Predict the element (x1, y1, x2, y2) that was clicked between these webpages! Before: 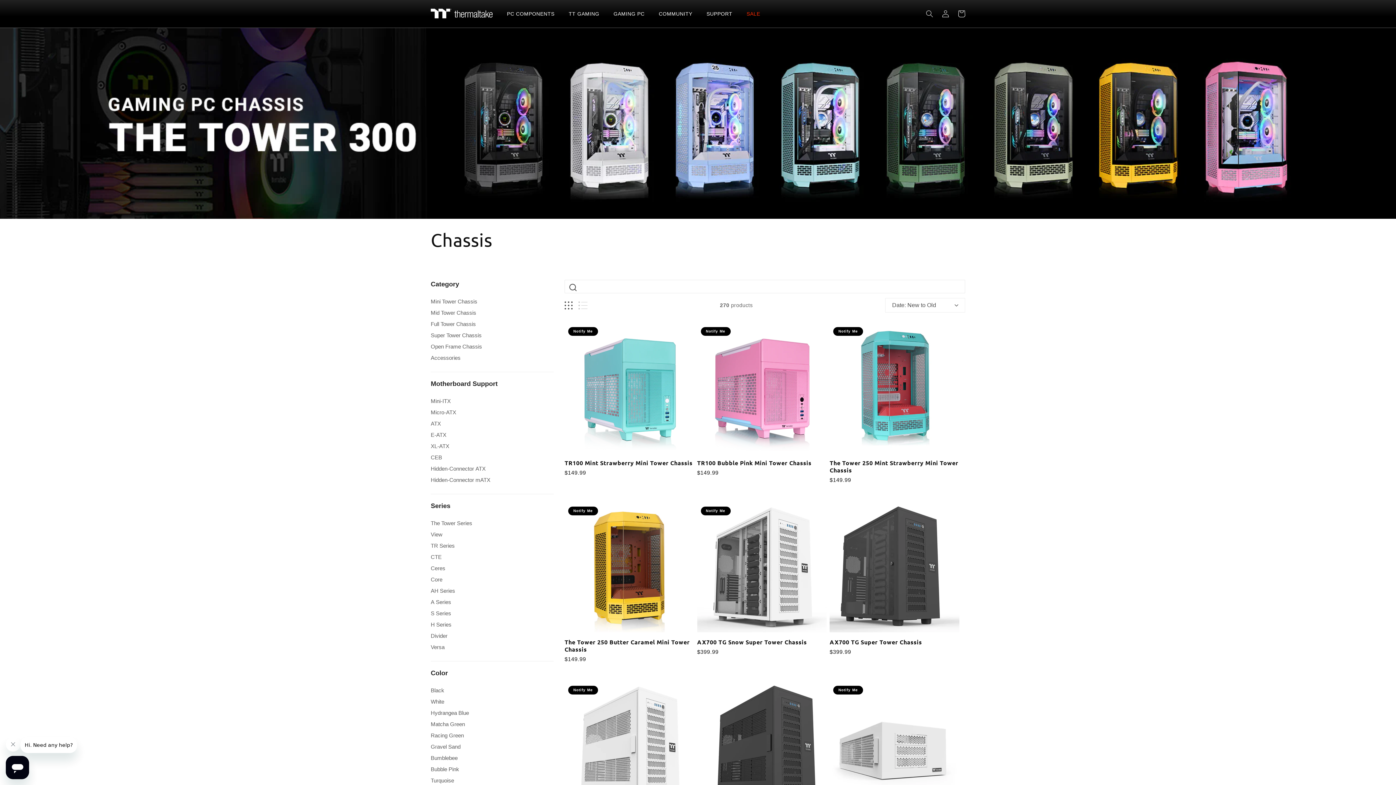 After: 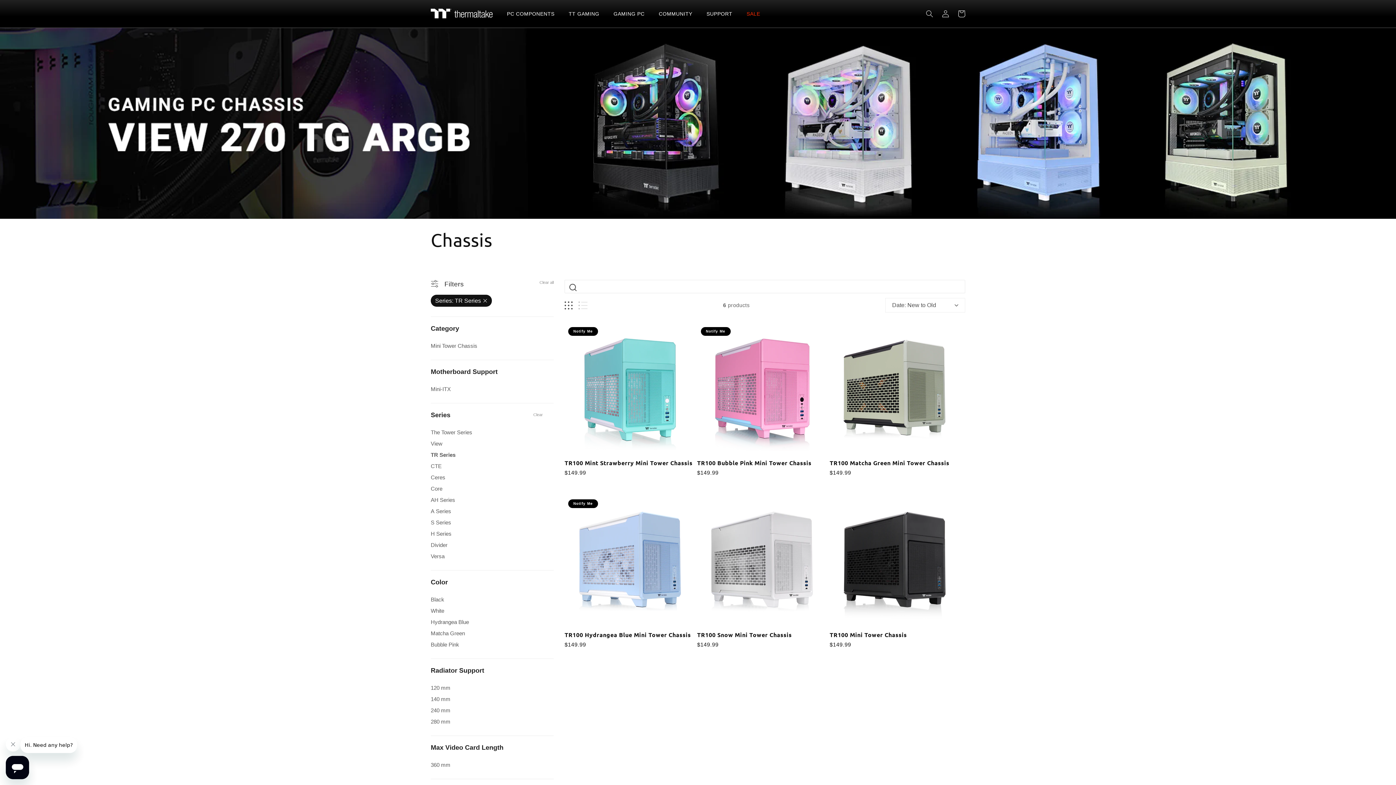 Action: label: TR Series bbox: (430, 541, 550, 550)